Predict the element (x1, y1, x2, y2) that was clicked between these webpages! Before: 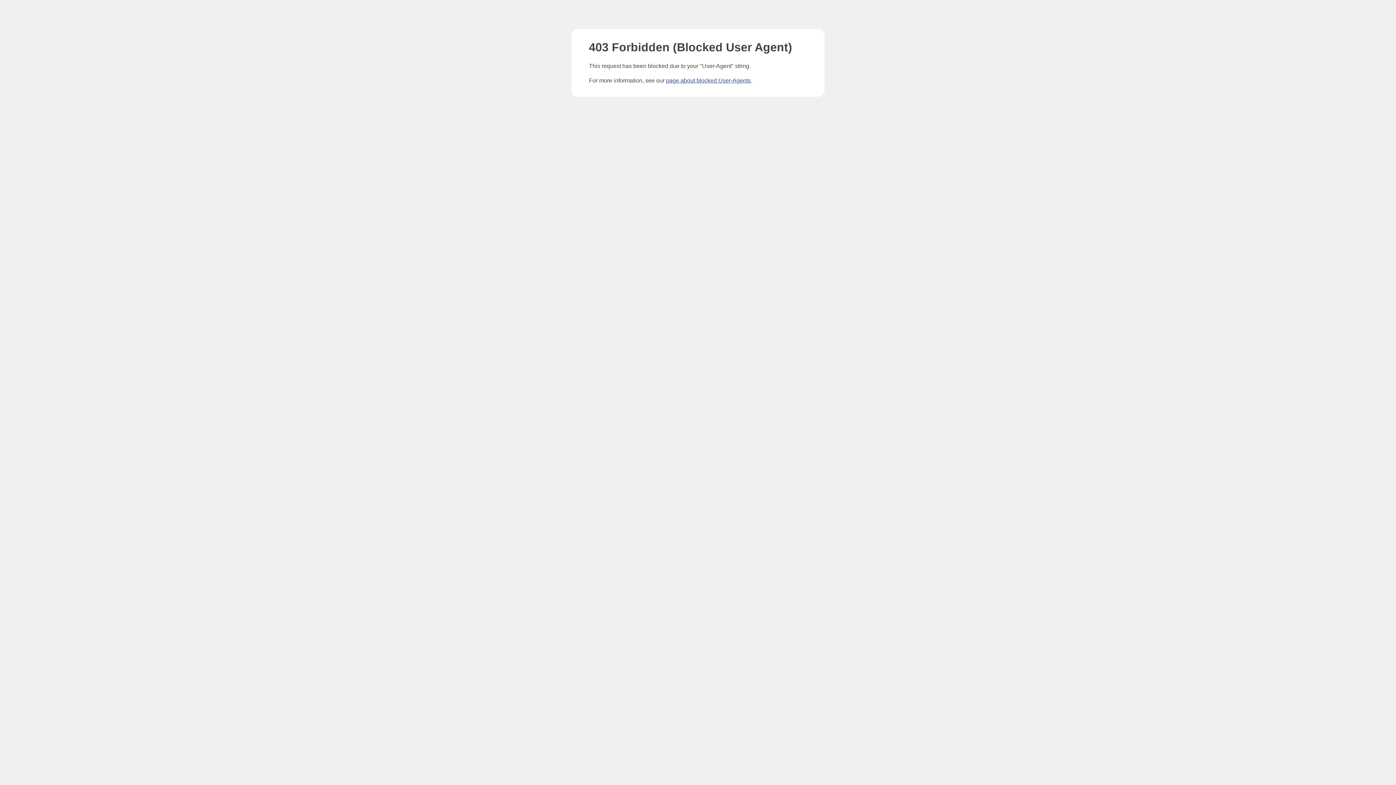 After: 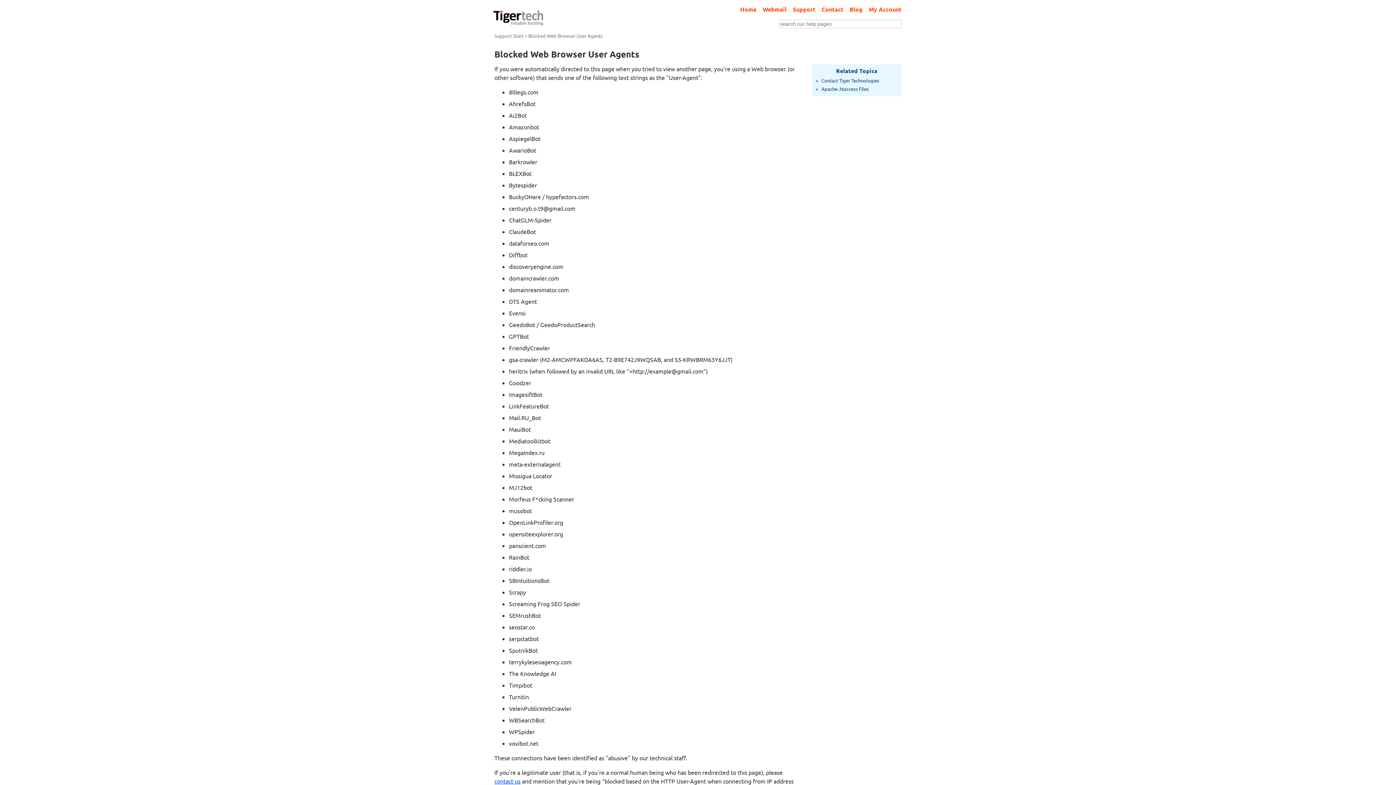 Action: label: page about blocked User-Agents bbox: (666, 77, 750, 83)